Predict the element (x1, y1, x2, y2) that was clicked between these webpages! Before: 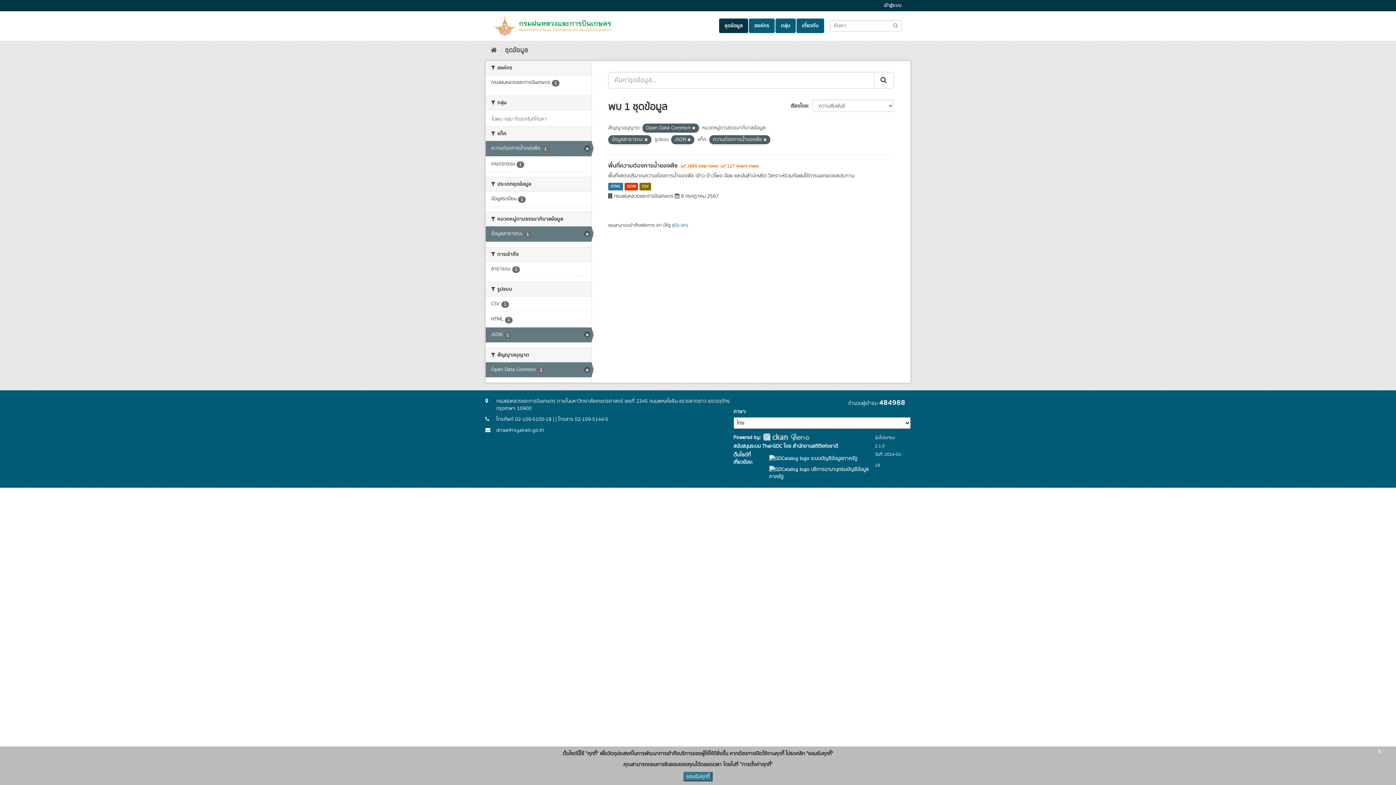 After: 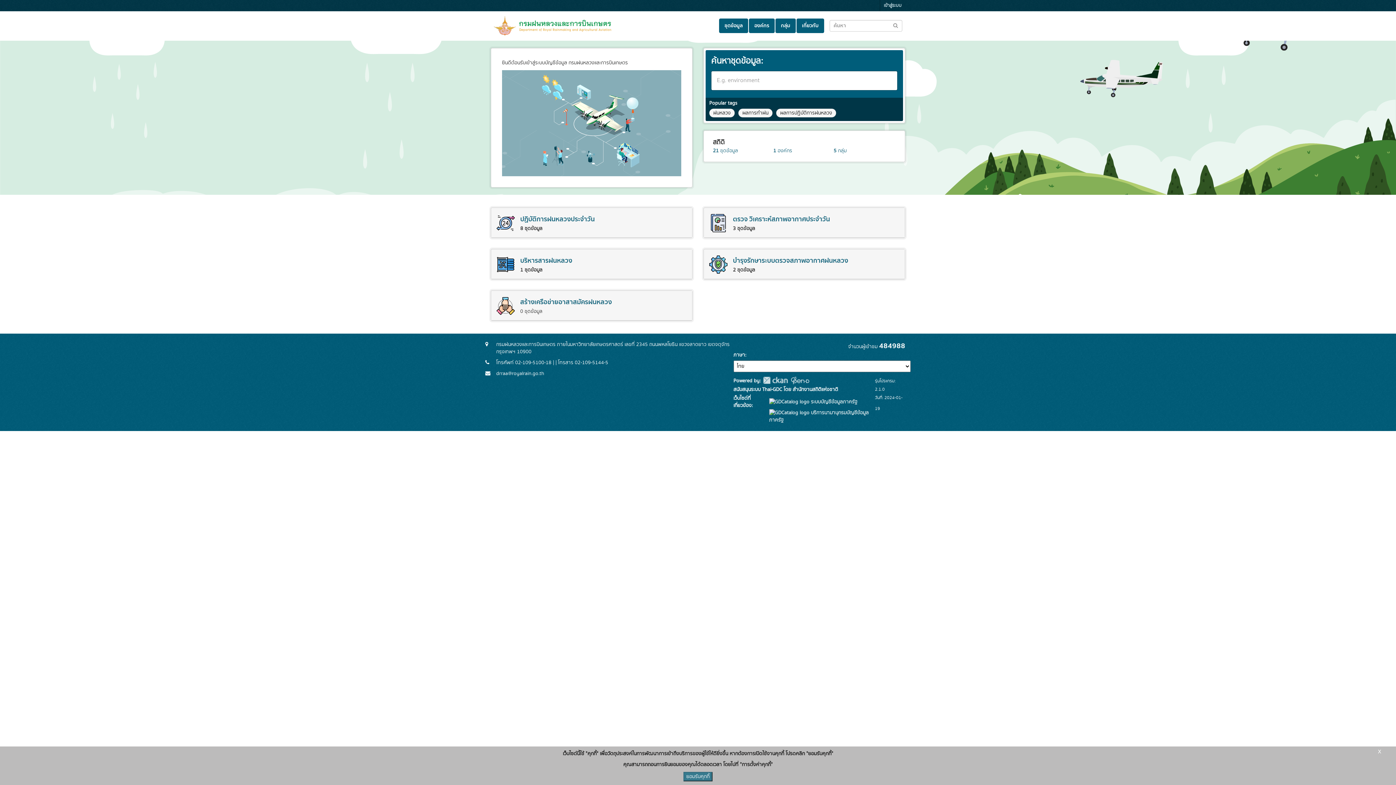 Action: bbox: (490, 14, 618, 36)